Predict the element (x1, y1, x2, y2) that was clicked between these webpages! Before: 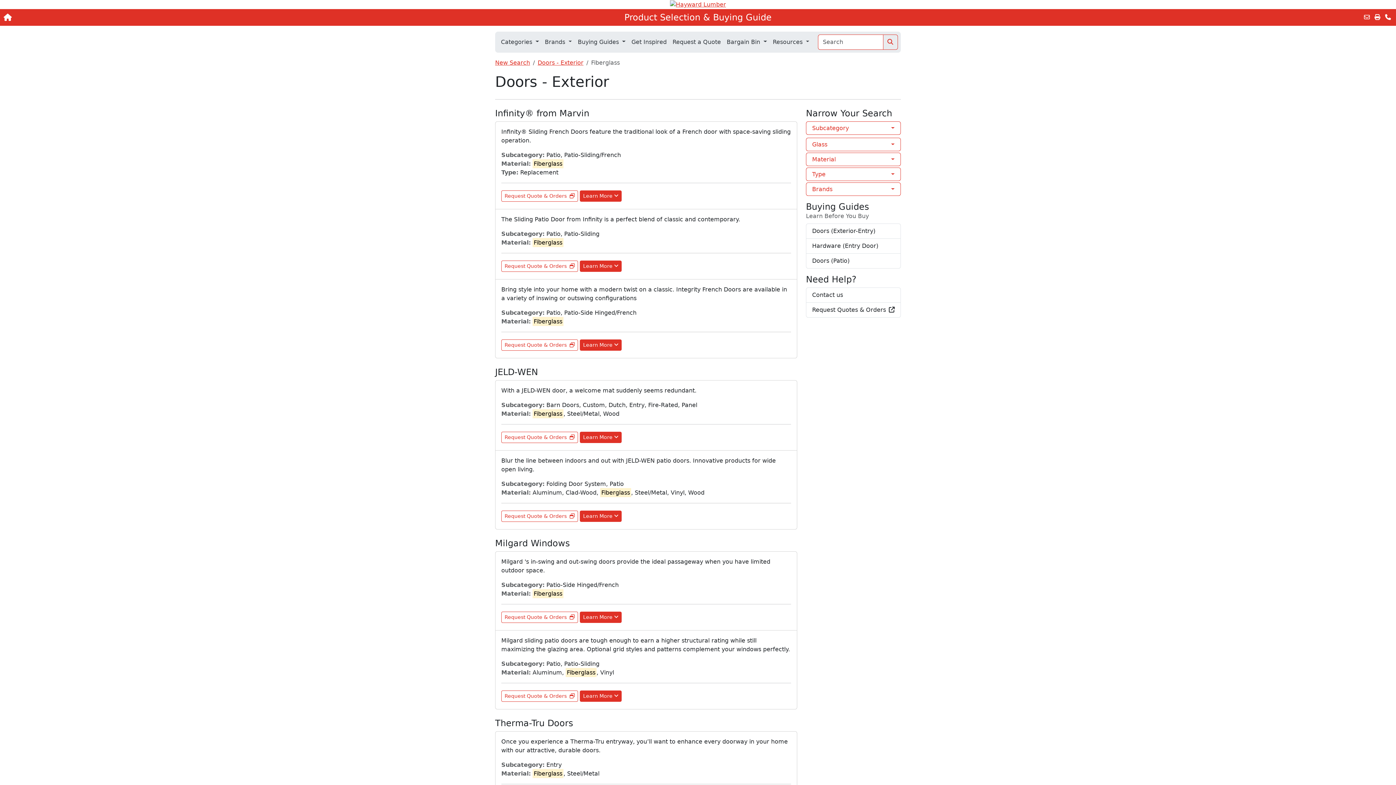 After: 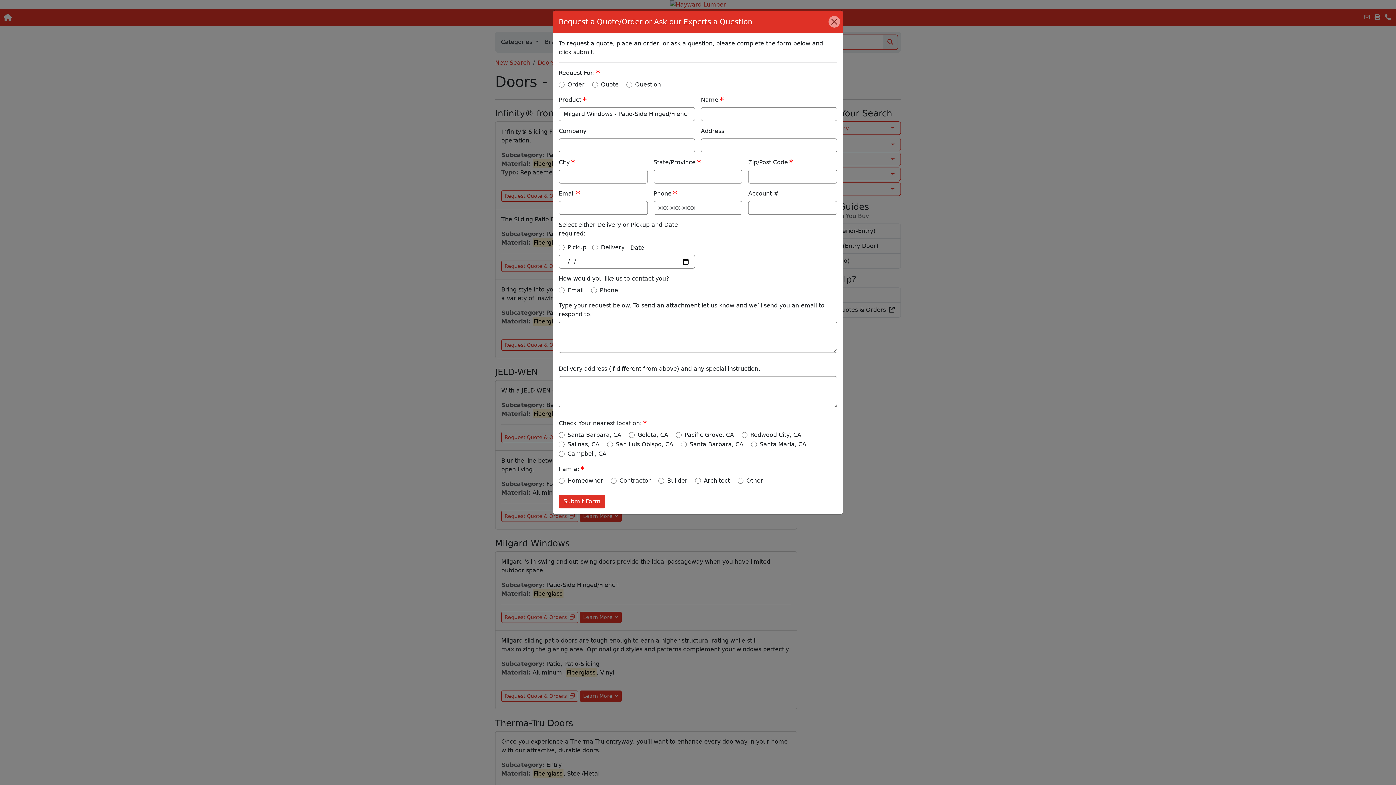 Action: label: Request Quote & Orders bbox: (501, 611, 578, 623)